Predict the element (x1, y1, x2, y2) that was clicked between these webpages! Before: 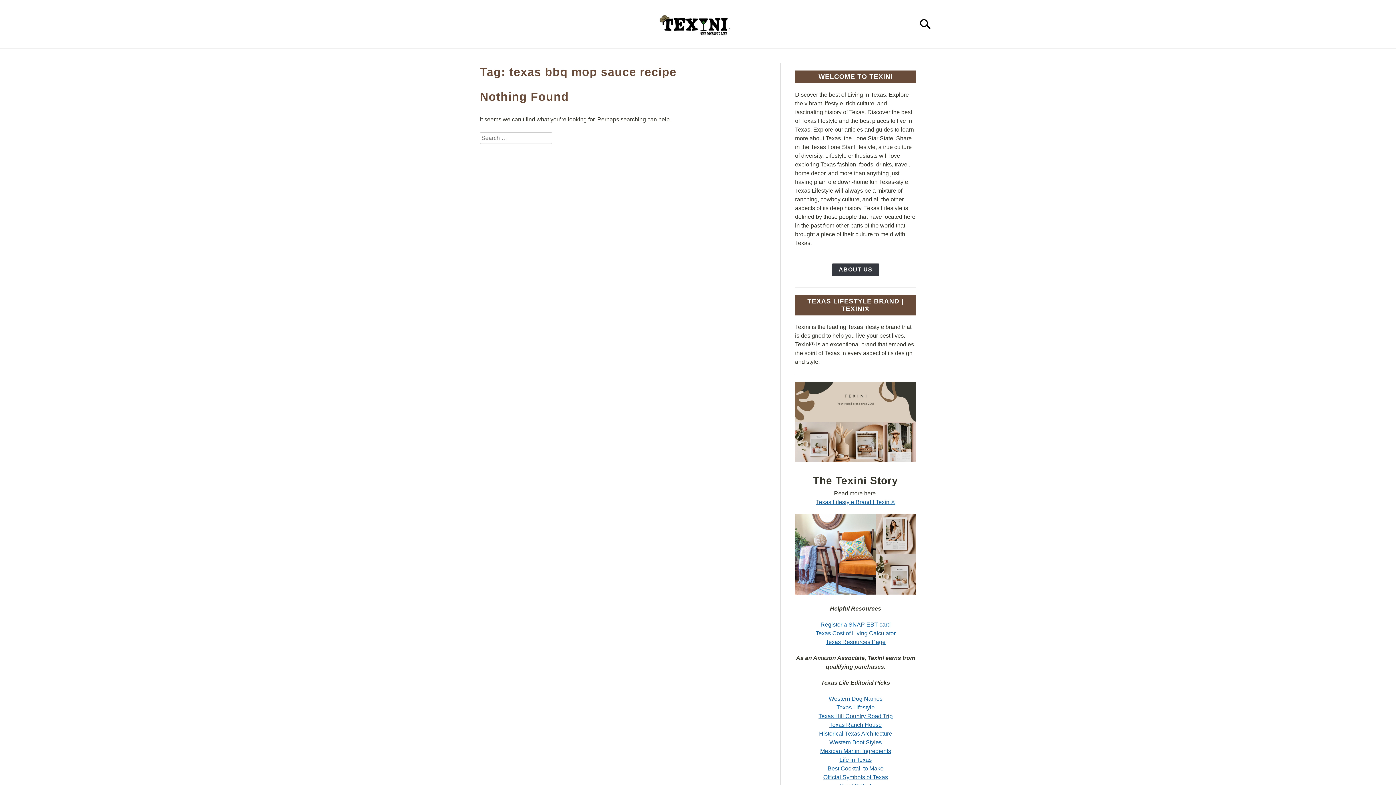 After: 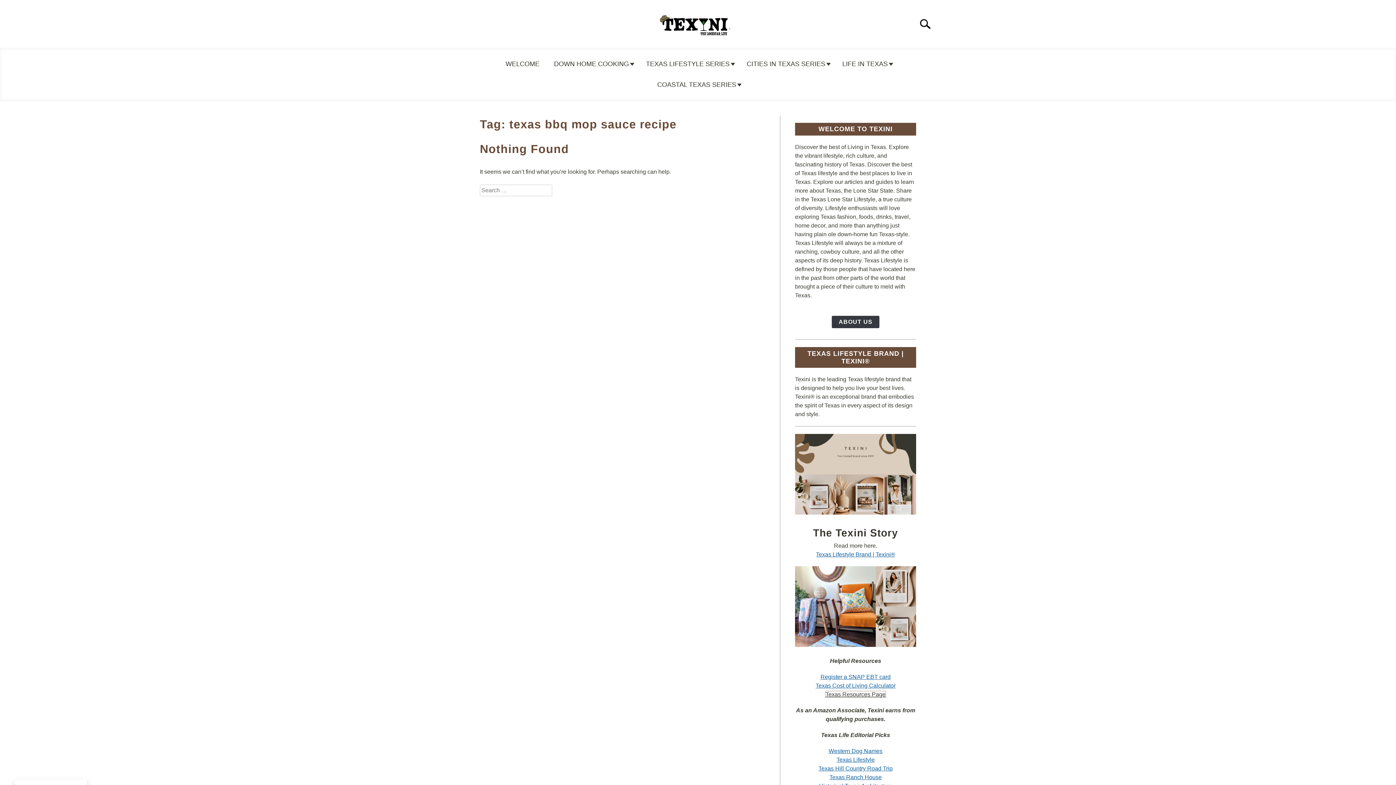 Action: bbox: (825, 639, 885, 645) label: Texas Resources Page